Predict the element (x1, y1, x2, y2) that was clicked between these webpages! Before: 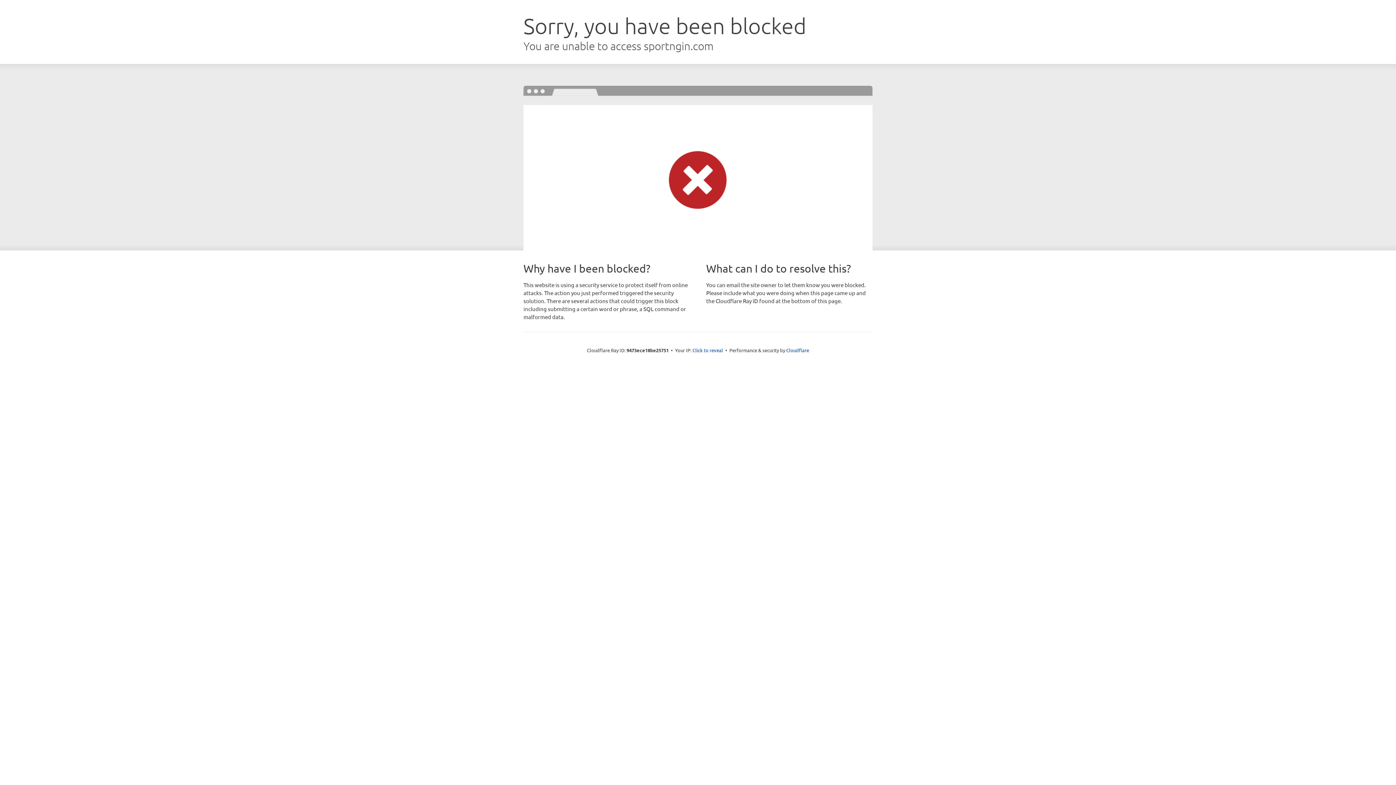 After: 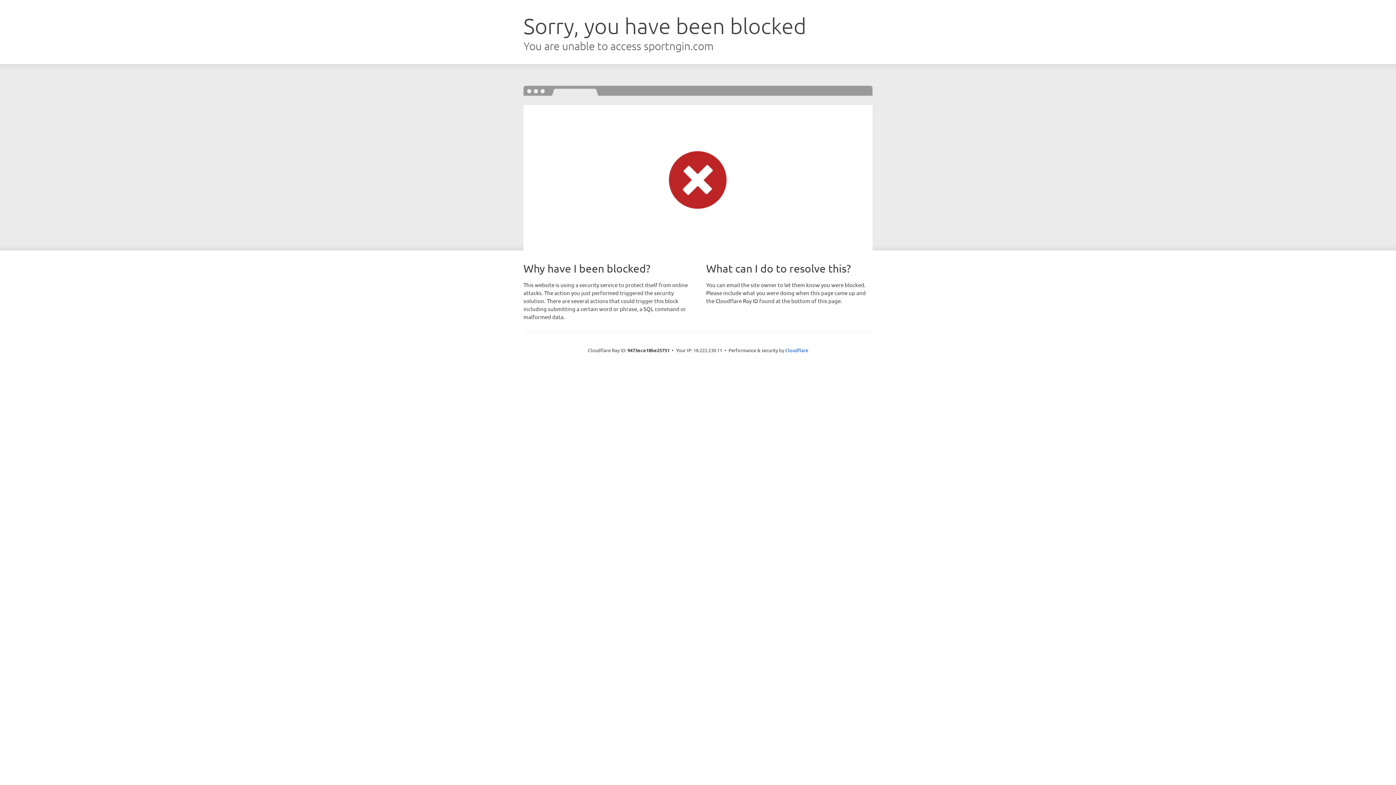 Action: bbox: (692, 346, 723, 353) label: Click to reveal